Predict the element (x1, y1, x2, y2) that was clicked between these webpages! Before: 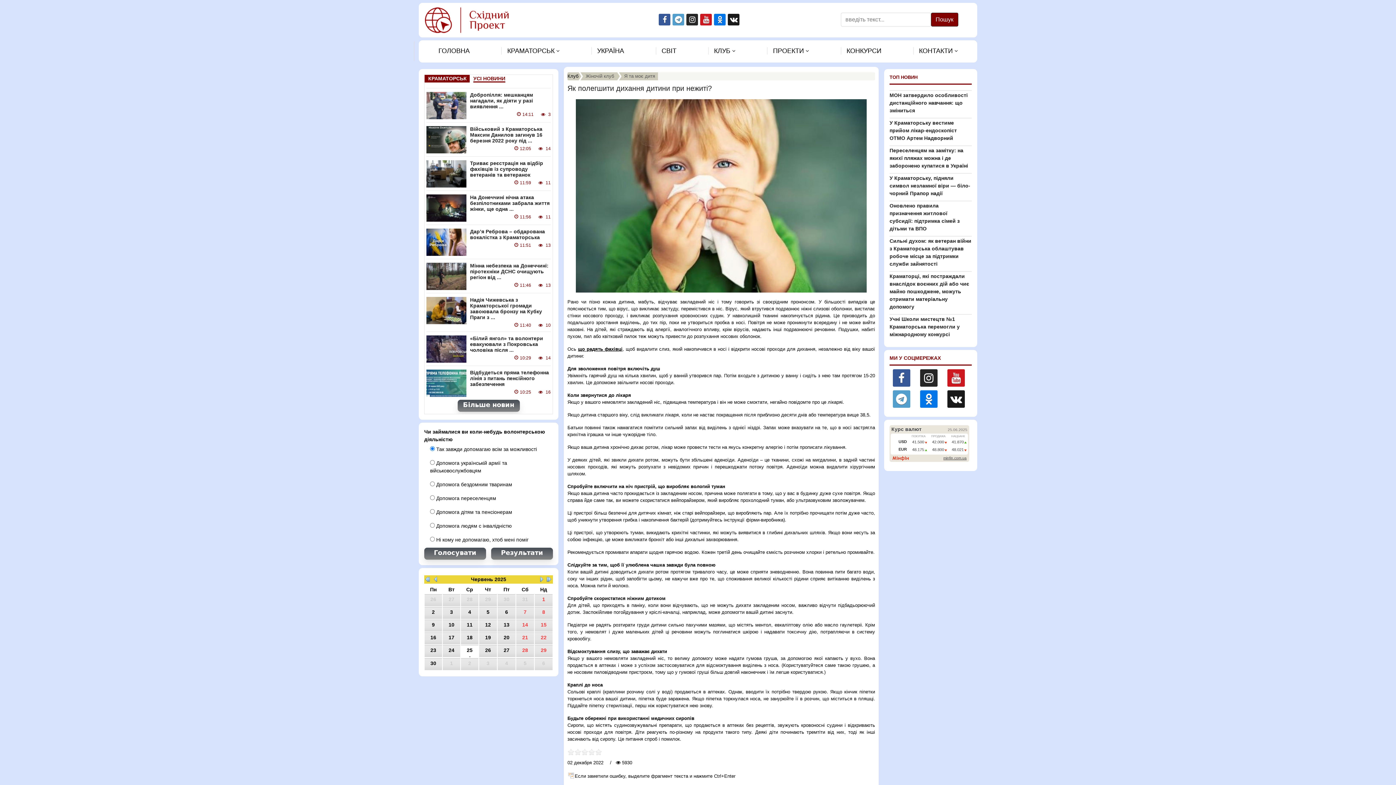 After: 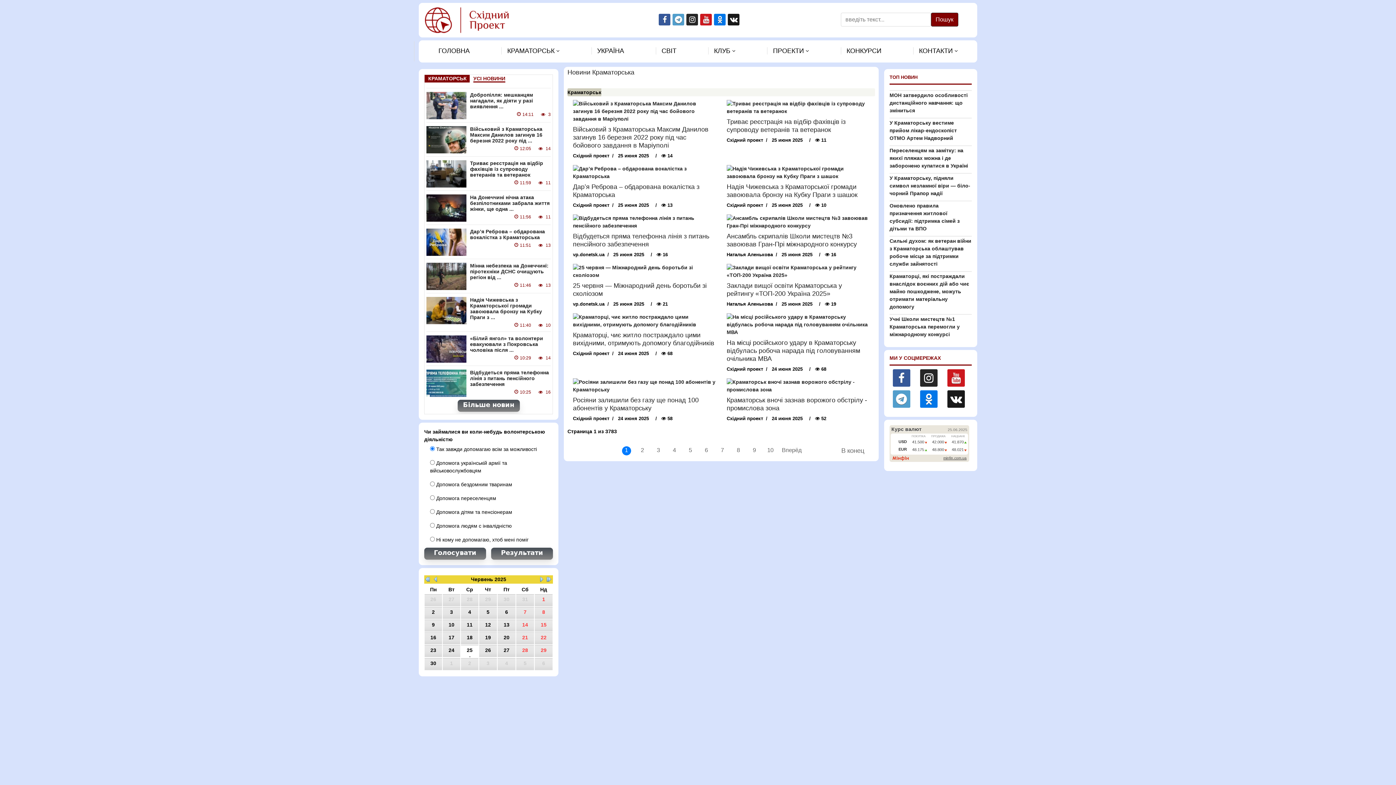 Action: bbox: (457, 400, 519, 412)